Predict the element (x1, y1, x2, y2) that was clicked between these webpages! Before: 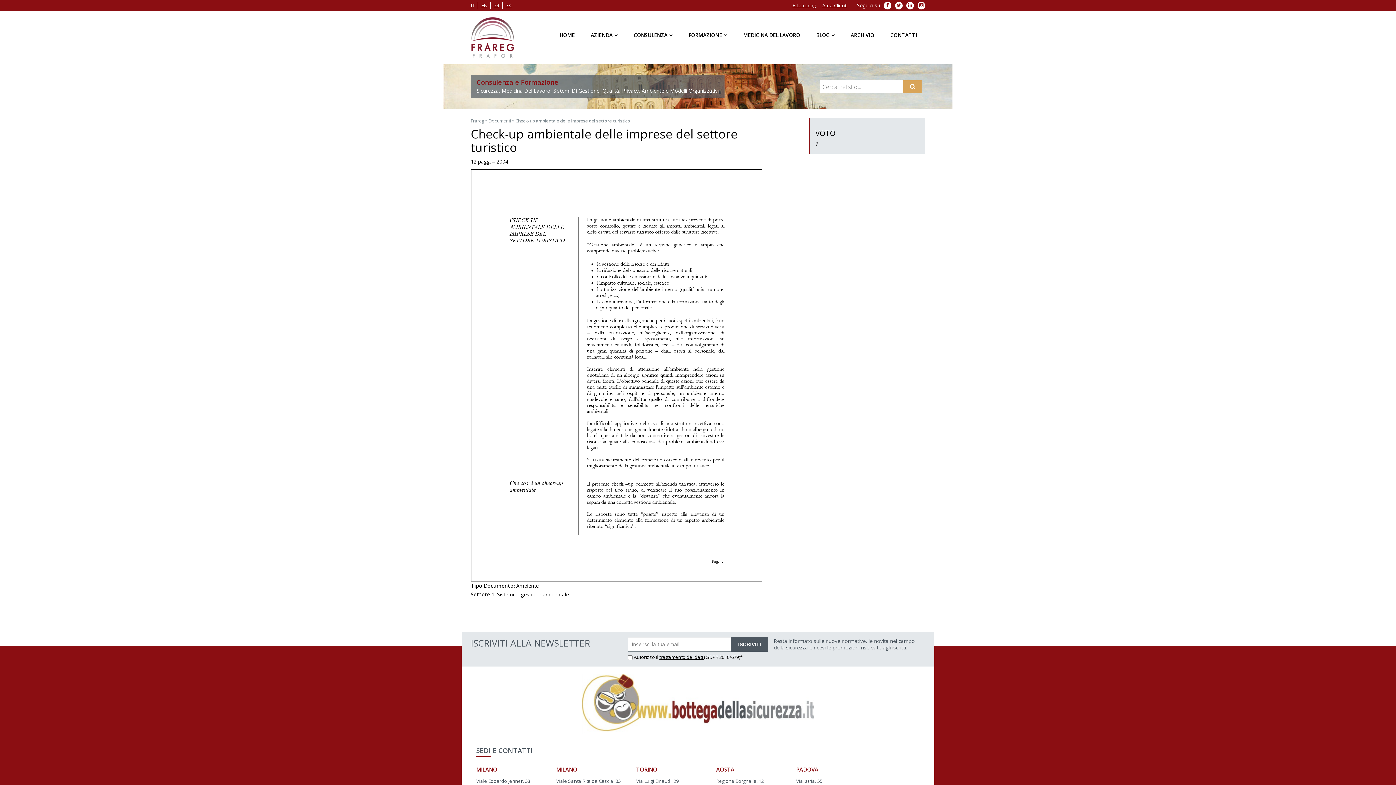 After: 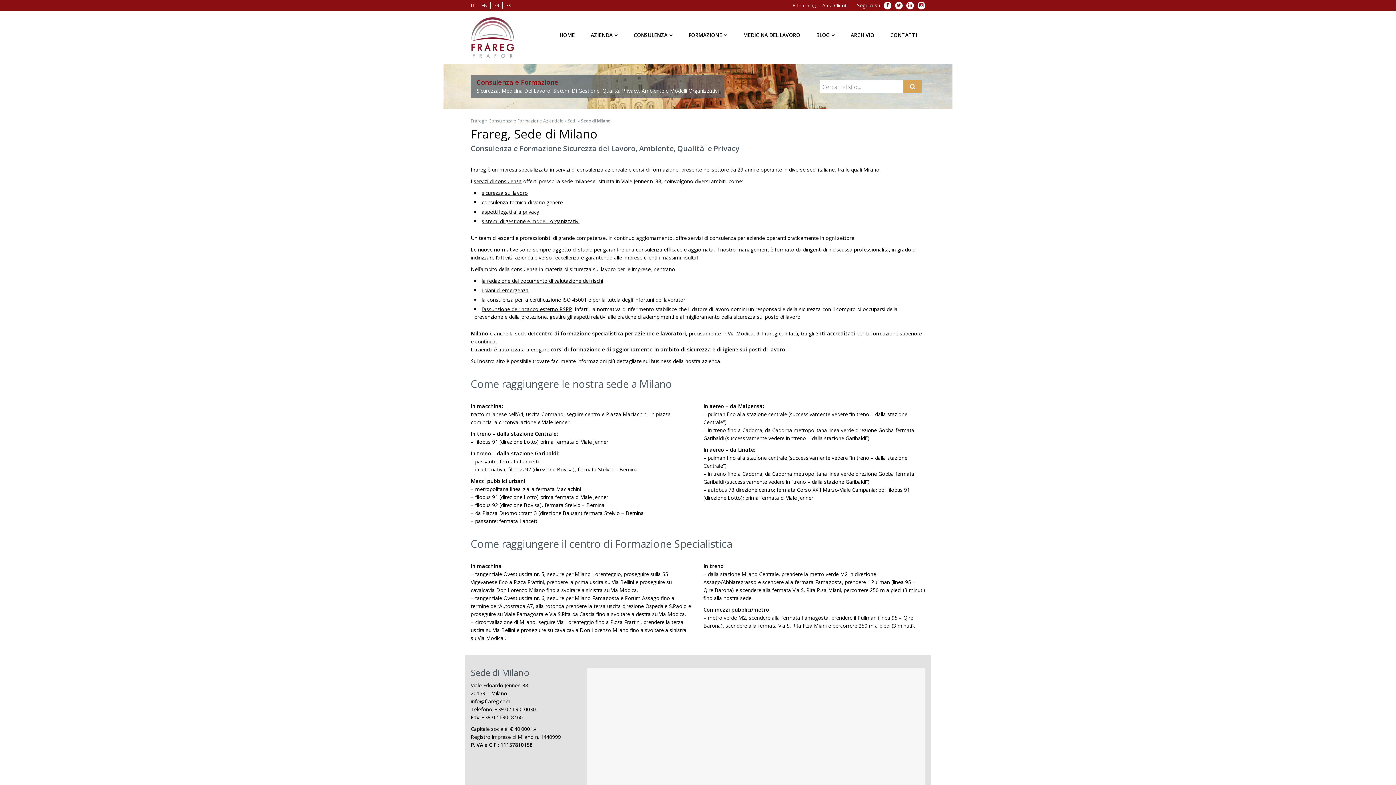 Action: bbox: (556, 766, 577, 773) label: MILANO